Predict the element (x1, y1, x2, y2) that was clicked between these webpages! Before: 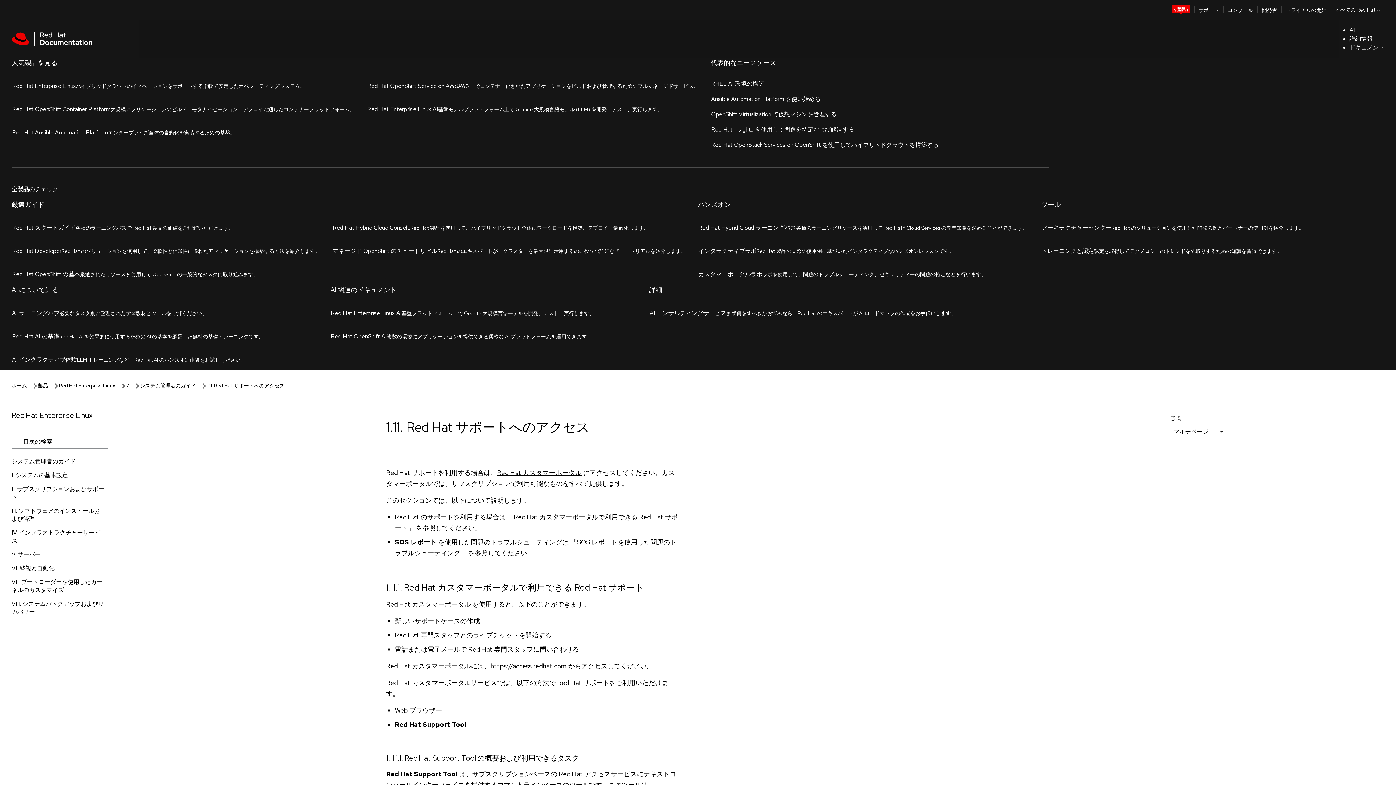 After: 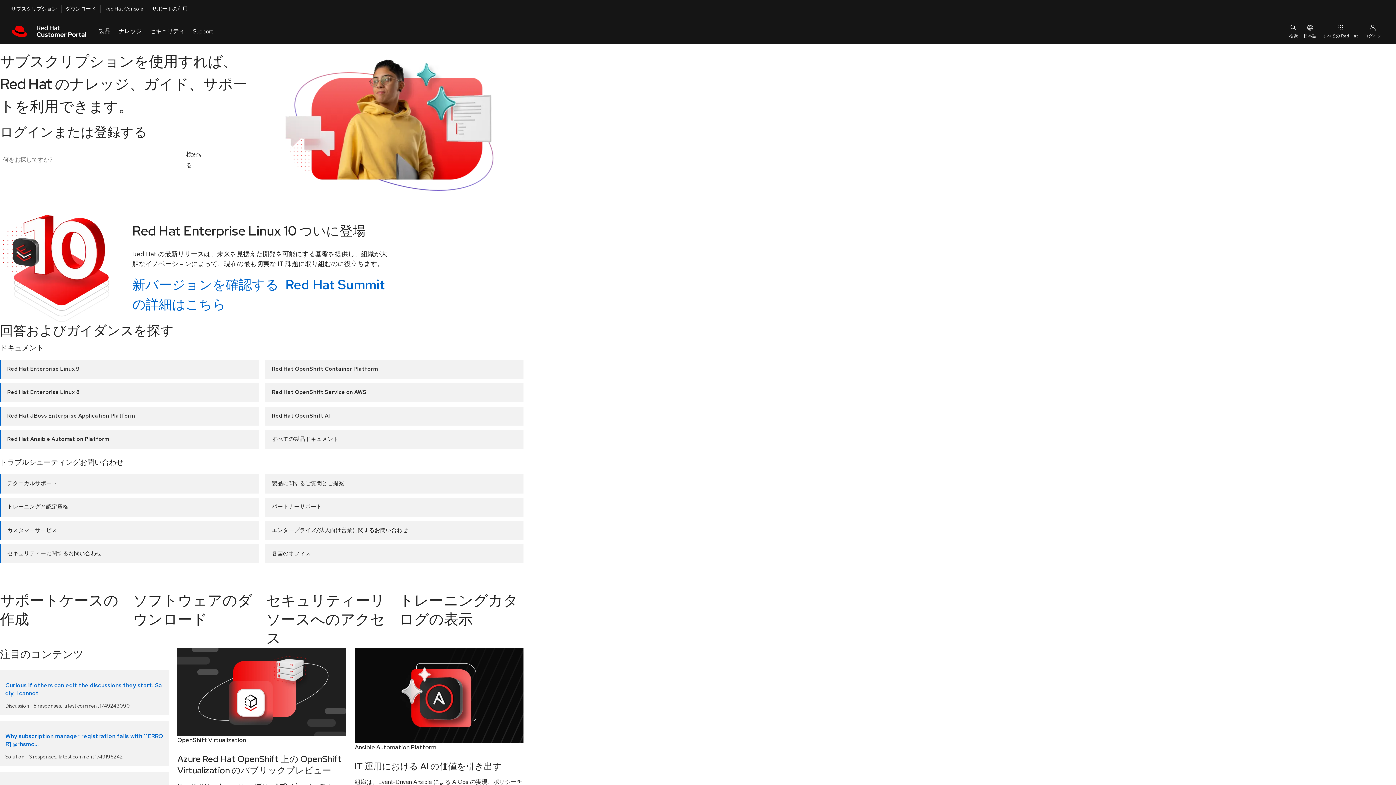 Action: label: https://access.redhat.com bbox: (490, 337, 566, 346)